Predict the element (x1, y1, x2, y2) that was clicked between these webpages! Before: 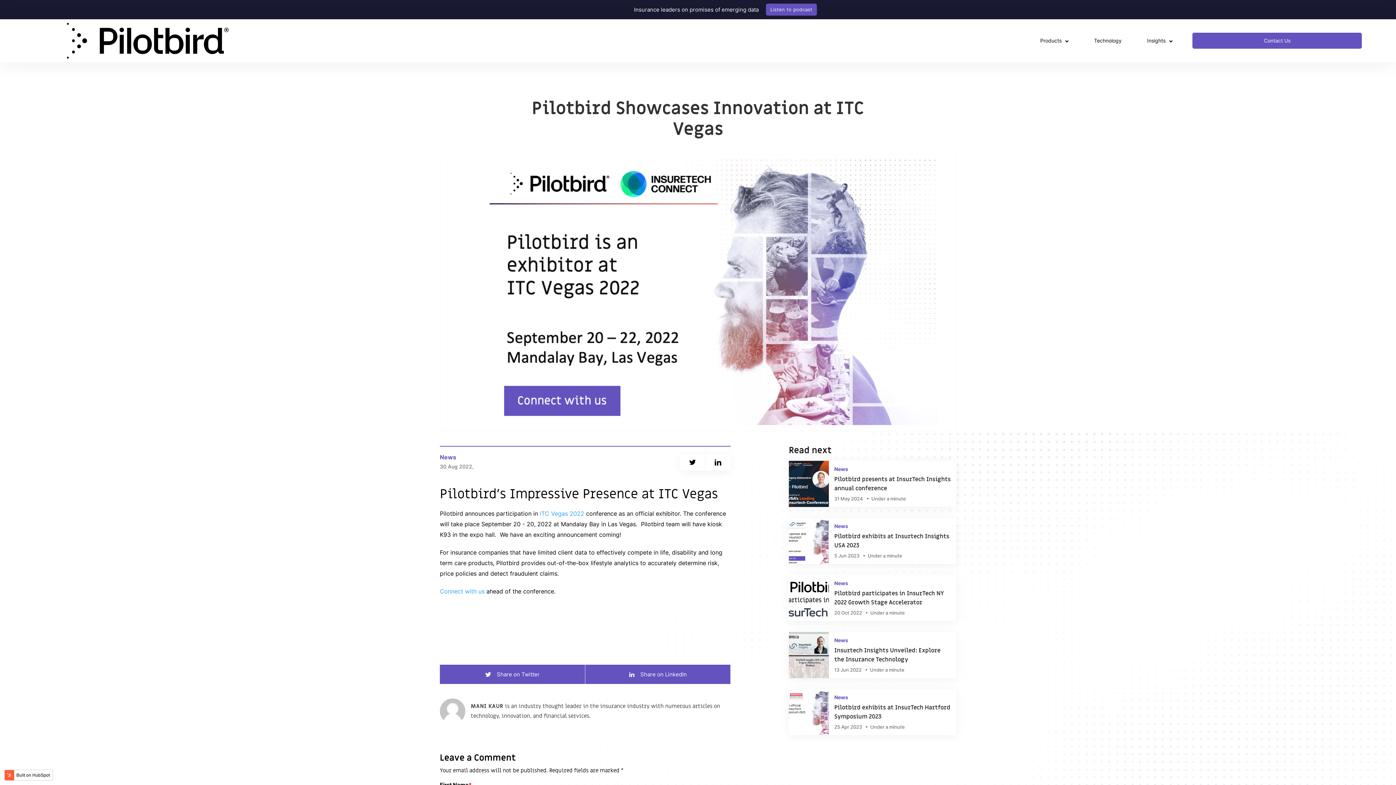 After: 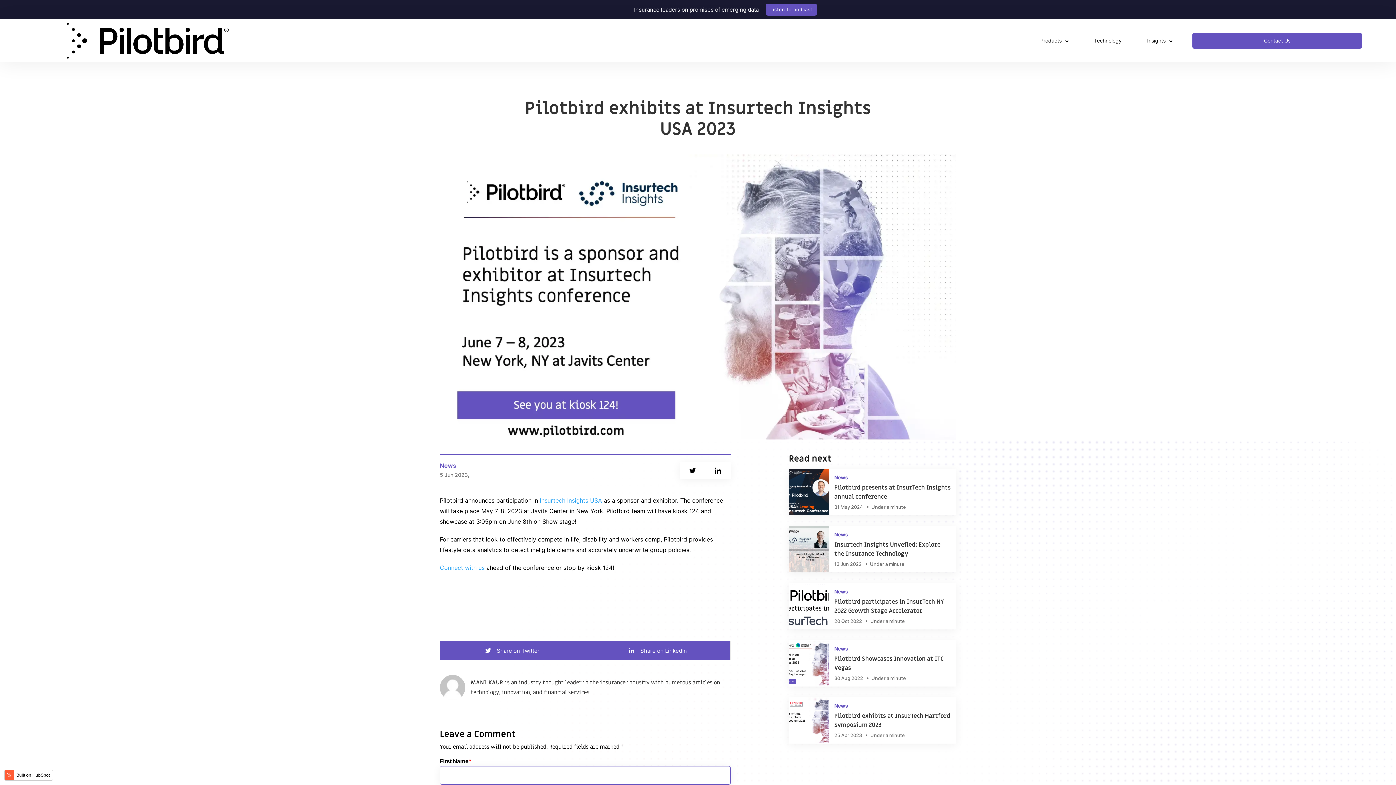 Action: bbox: (789, 518, 956, 564) label: News
Pilotbird exhibits at Insurtech Insights USA 2023

5 Jun 2023 Under a minute